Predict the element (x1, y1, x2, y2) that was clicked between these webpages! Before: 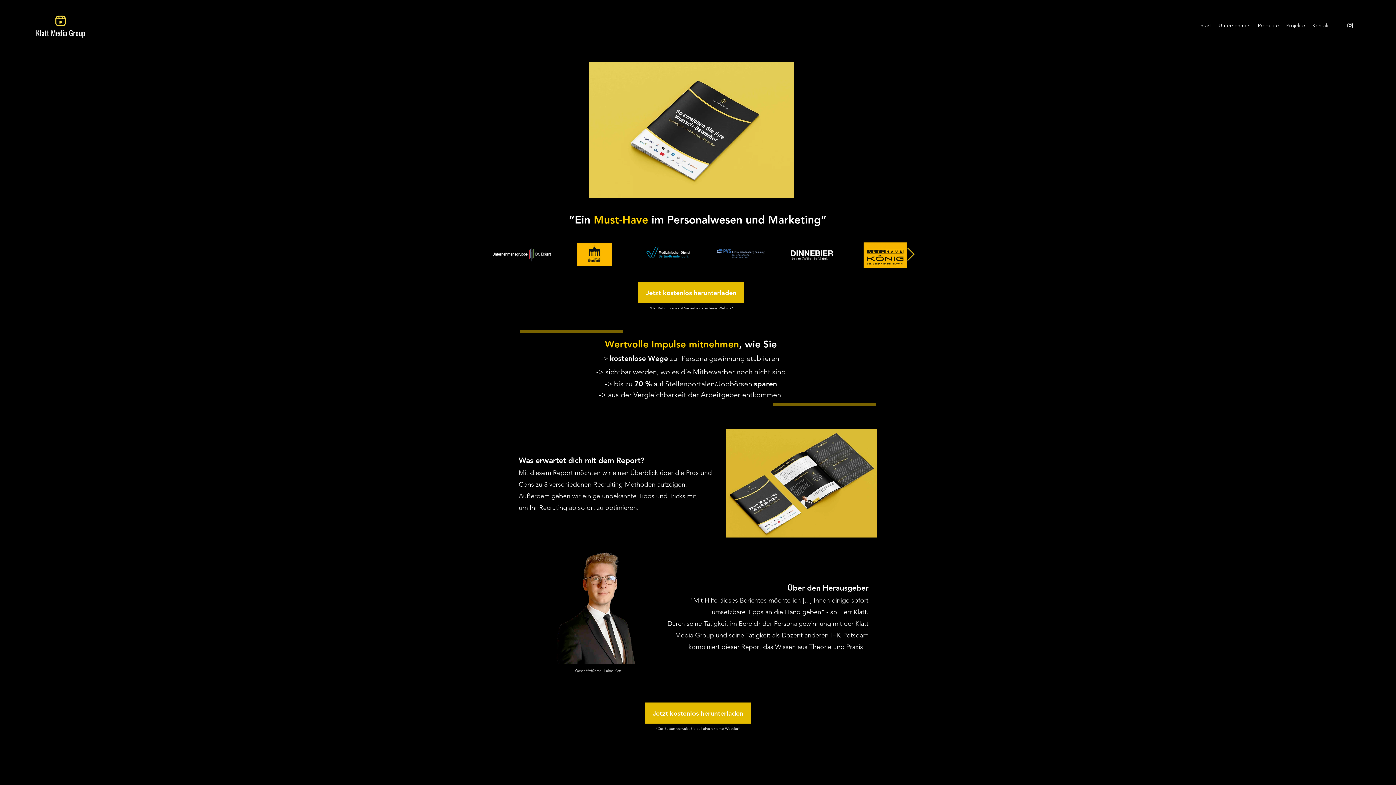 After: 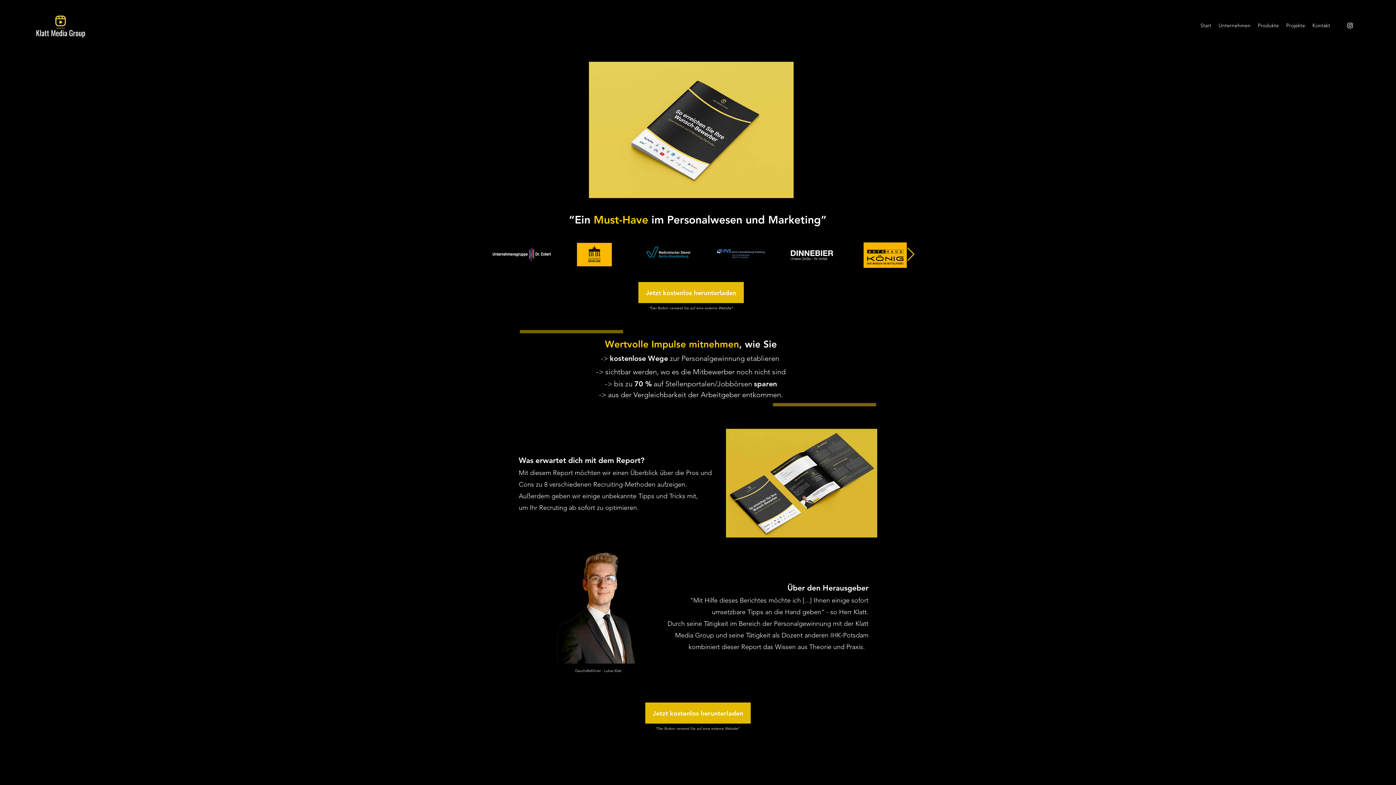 Action: bbox: (1254, 20, 1282, 30) label: Produkte